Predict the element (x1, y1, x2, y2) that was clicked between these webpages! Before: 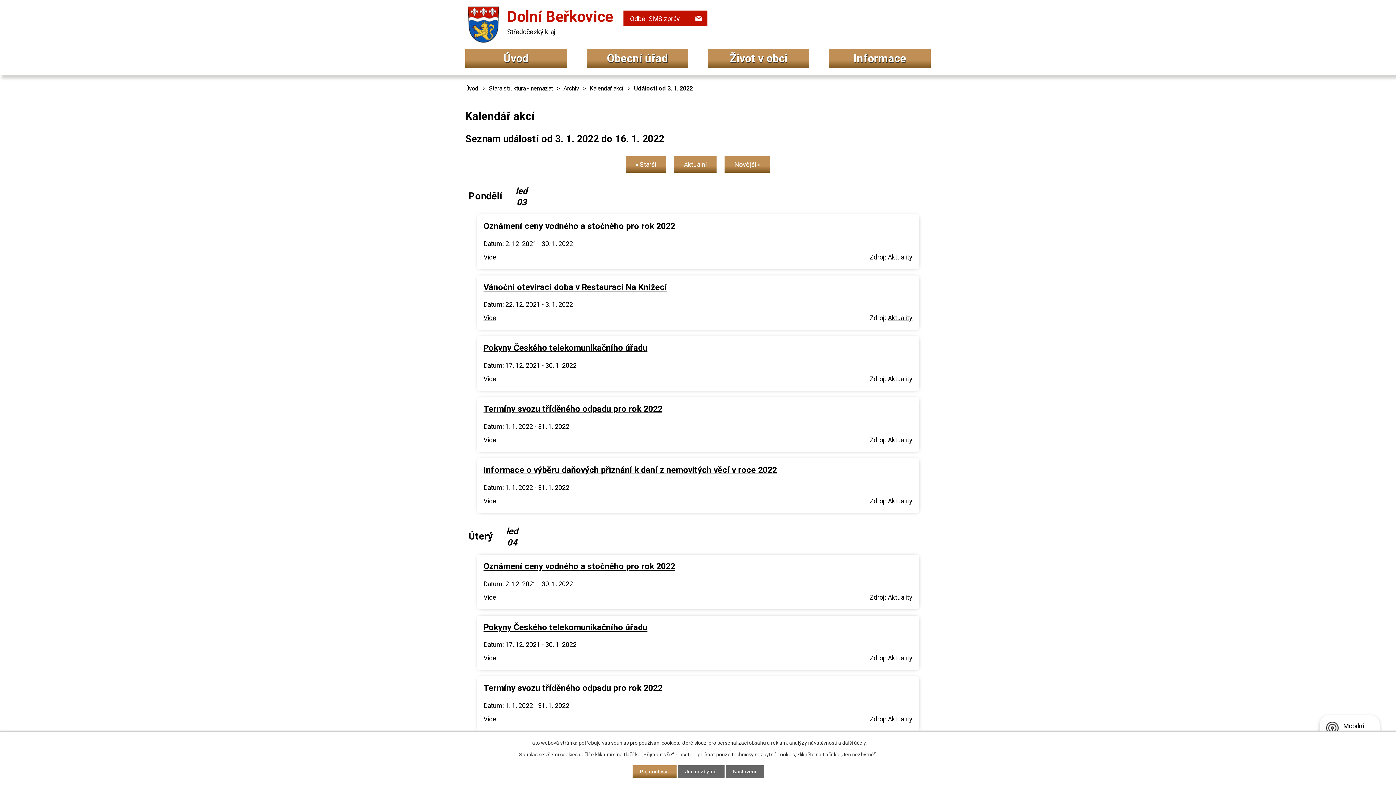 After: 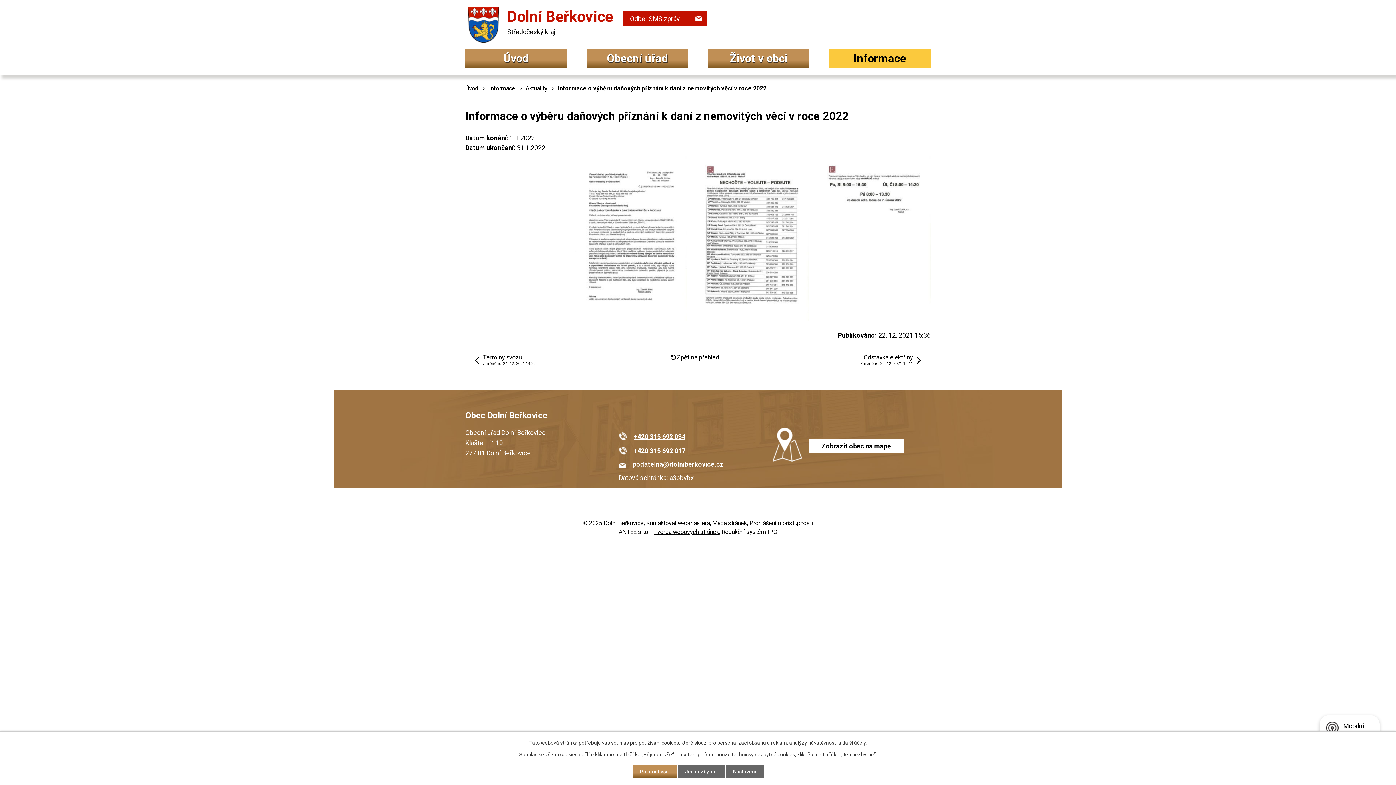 Action: bbox: (483, 497, 496, 505) label: Více